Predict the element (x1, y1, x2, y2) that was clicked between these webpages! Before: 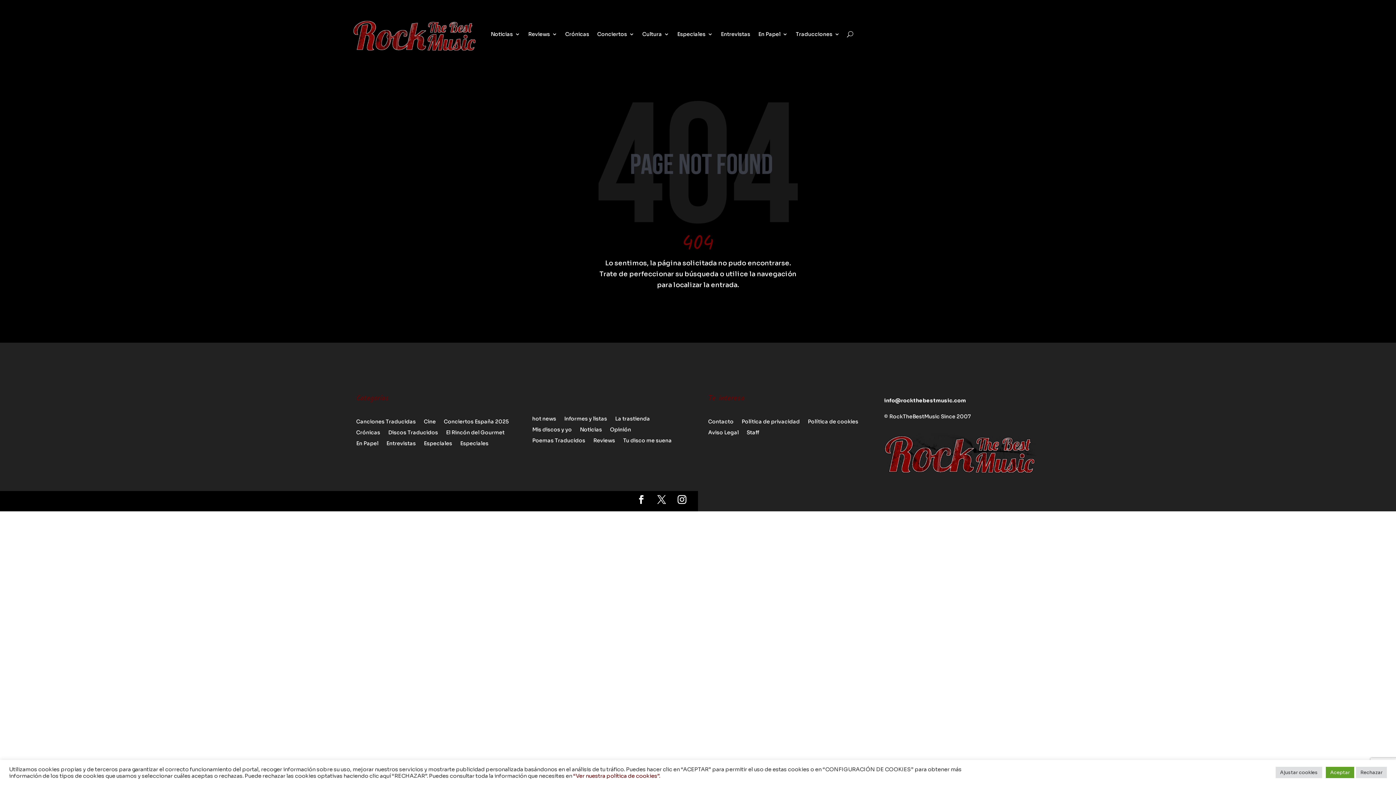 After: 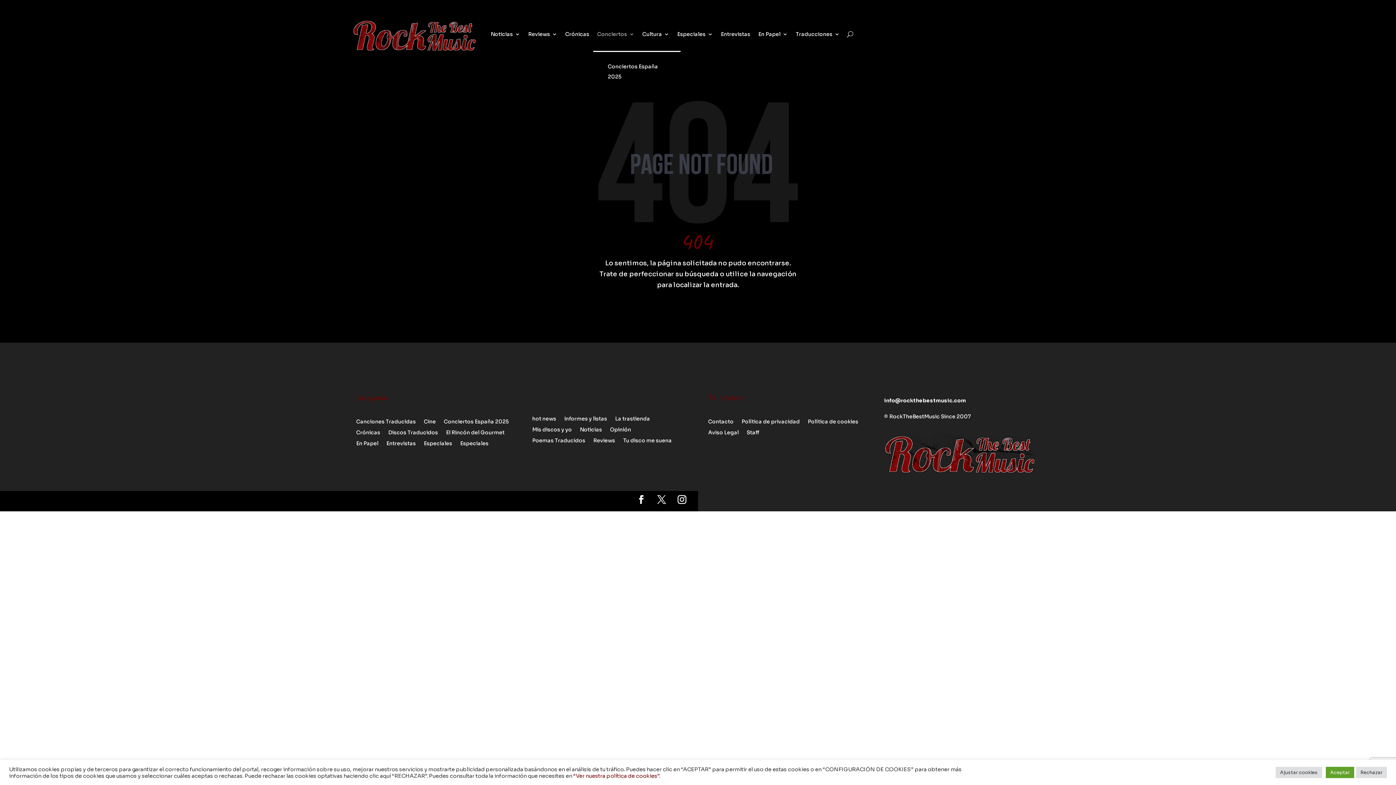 Action: bbox: (597, 17, 634, 51) label: Conciertos